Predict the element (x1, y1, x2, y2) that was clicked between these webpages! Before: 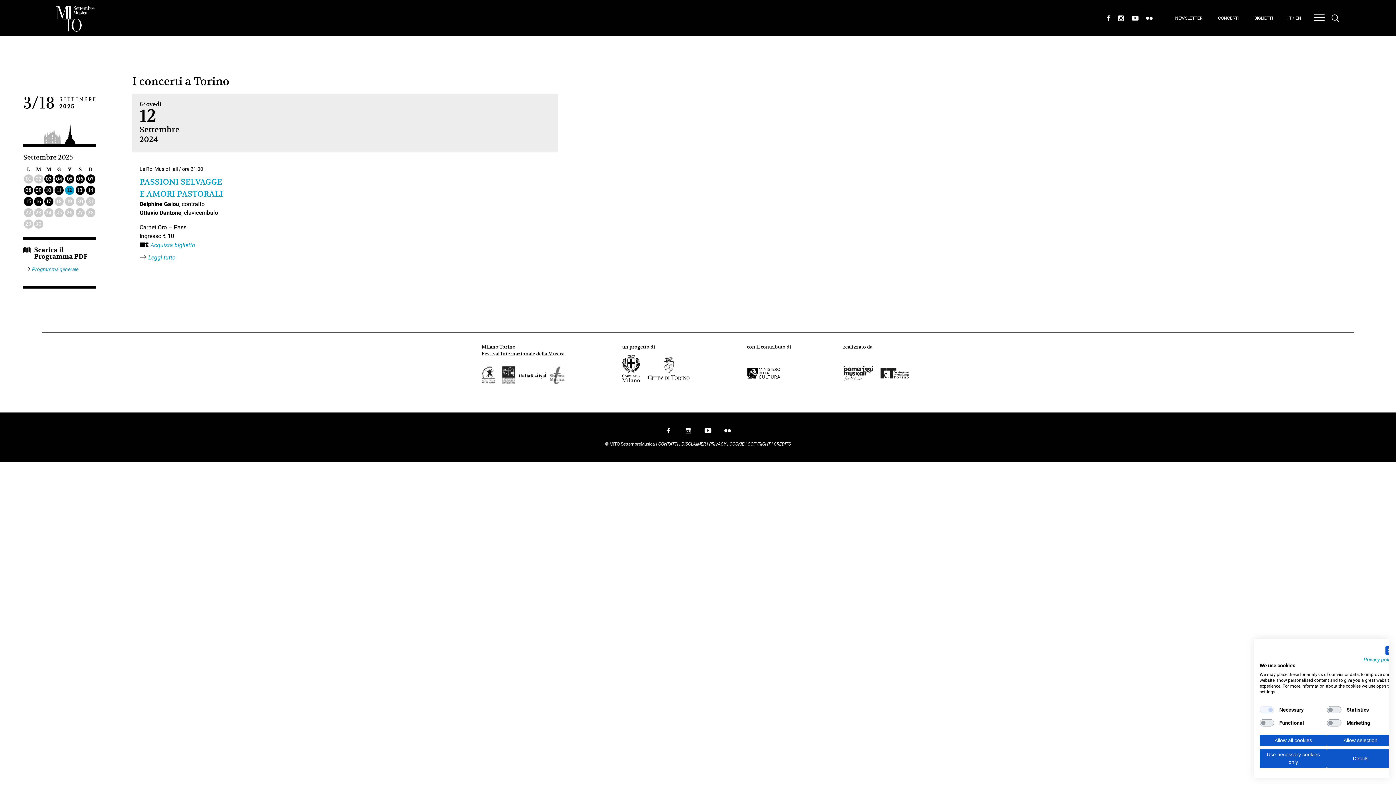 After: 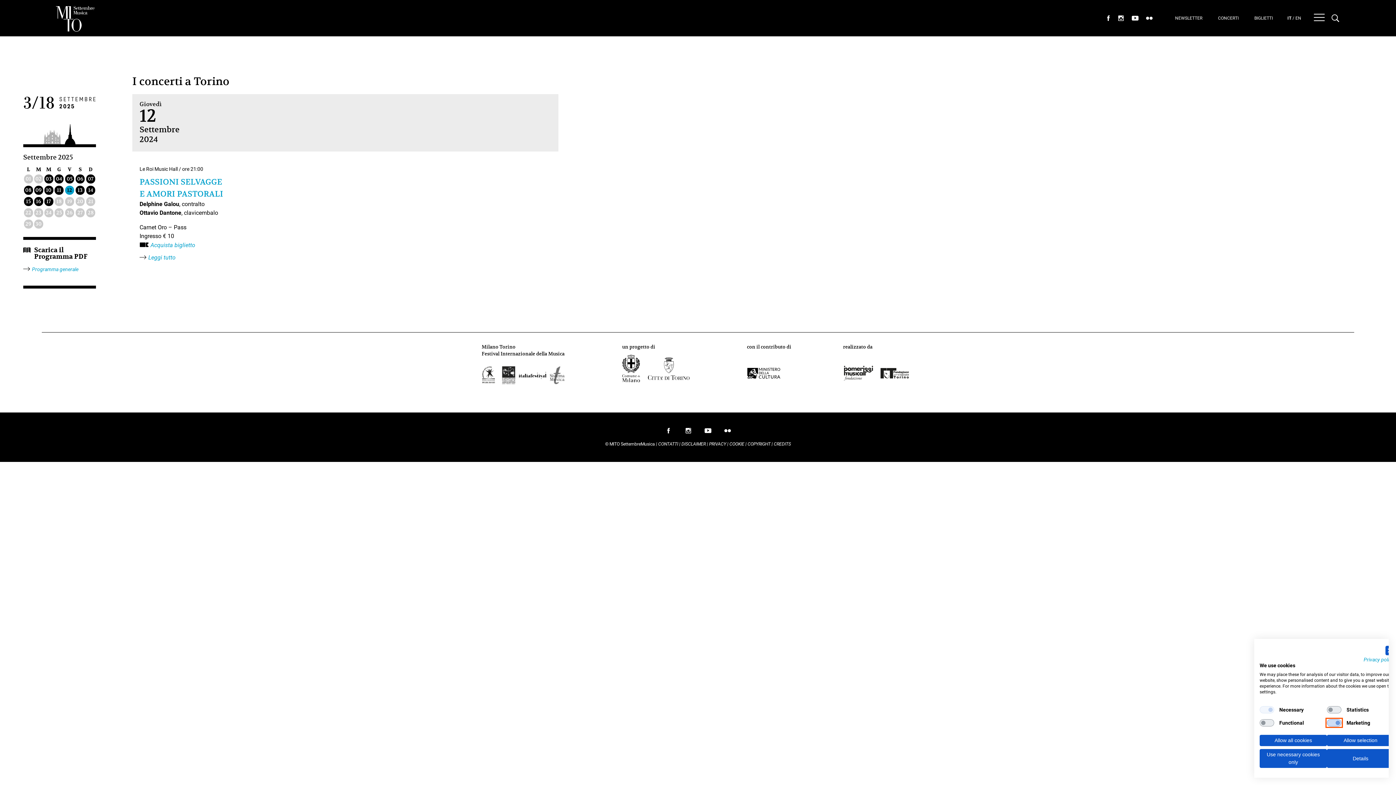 Action: label: Marketing bbox: (1327, 719, 1341, 726)